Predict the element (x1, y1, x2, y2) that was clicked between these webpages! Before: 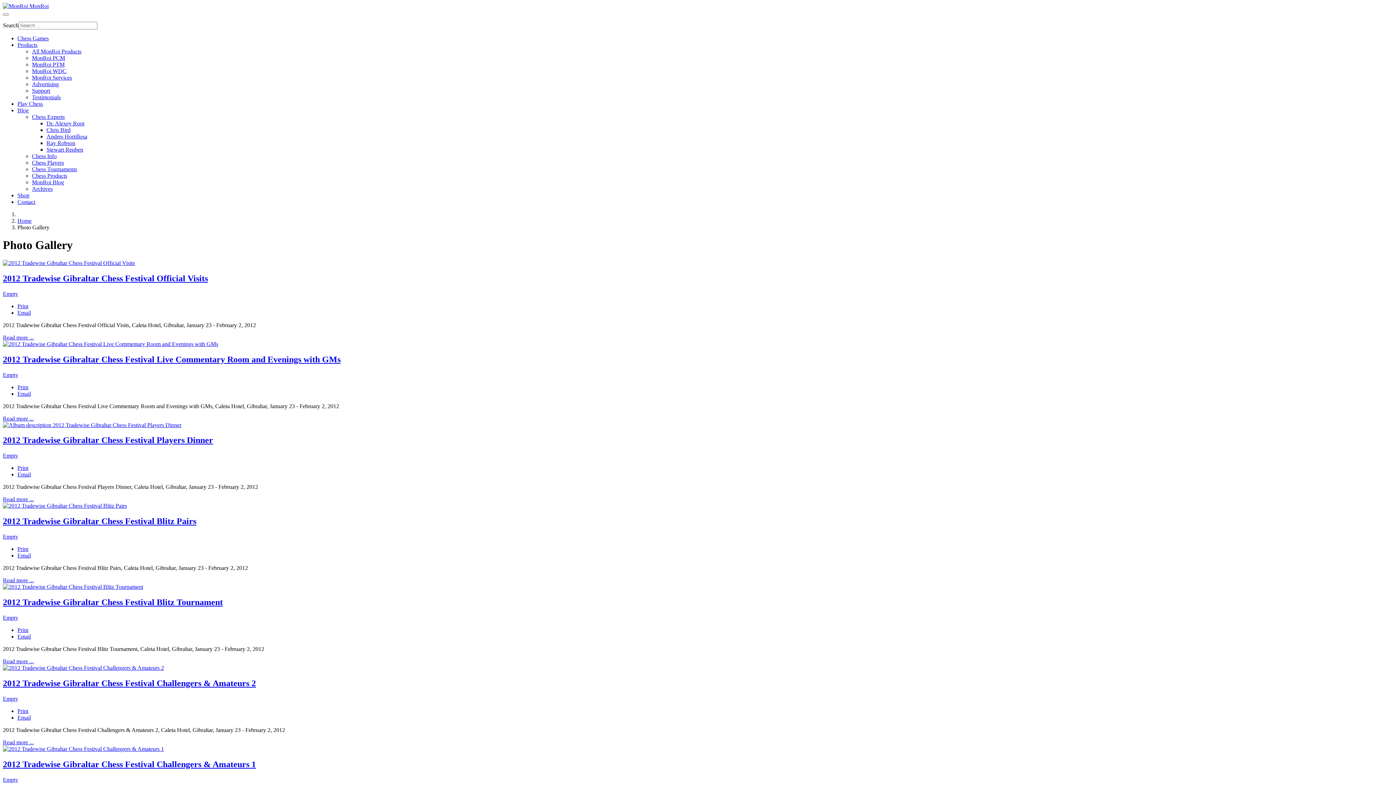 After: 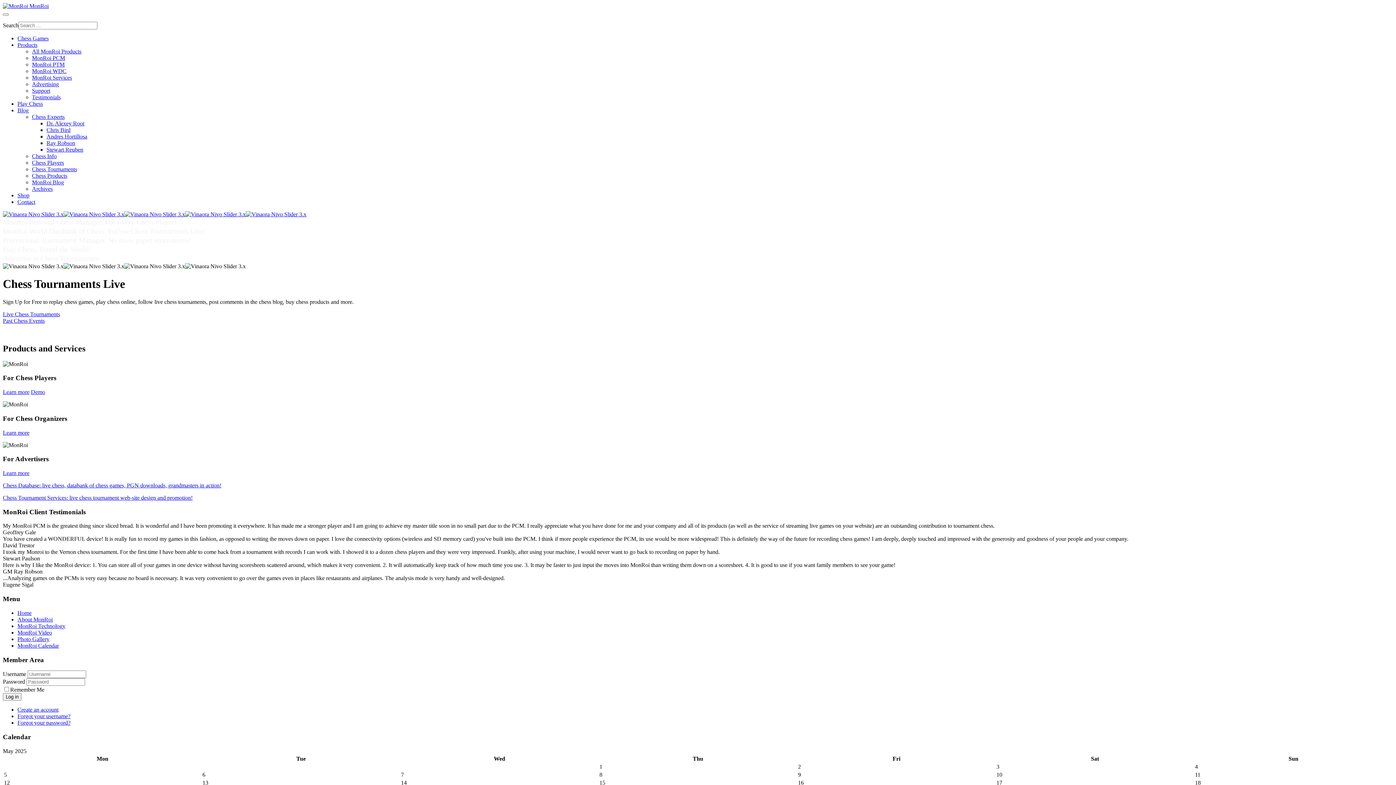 Action: label: Home bbox: (17, 217, 31, 224)